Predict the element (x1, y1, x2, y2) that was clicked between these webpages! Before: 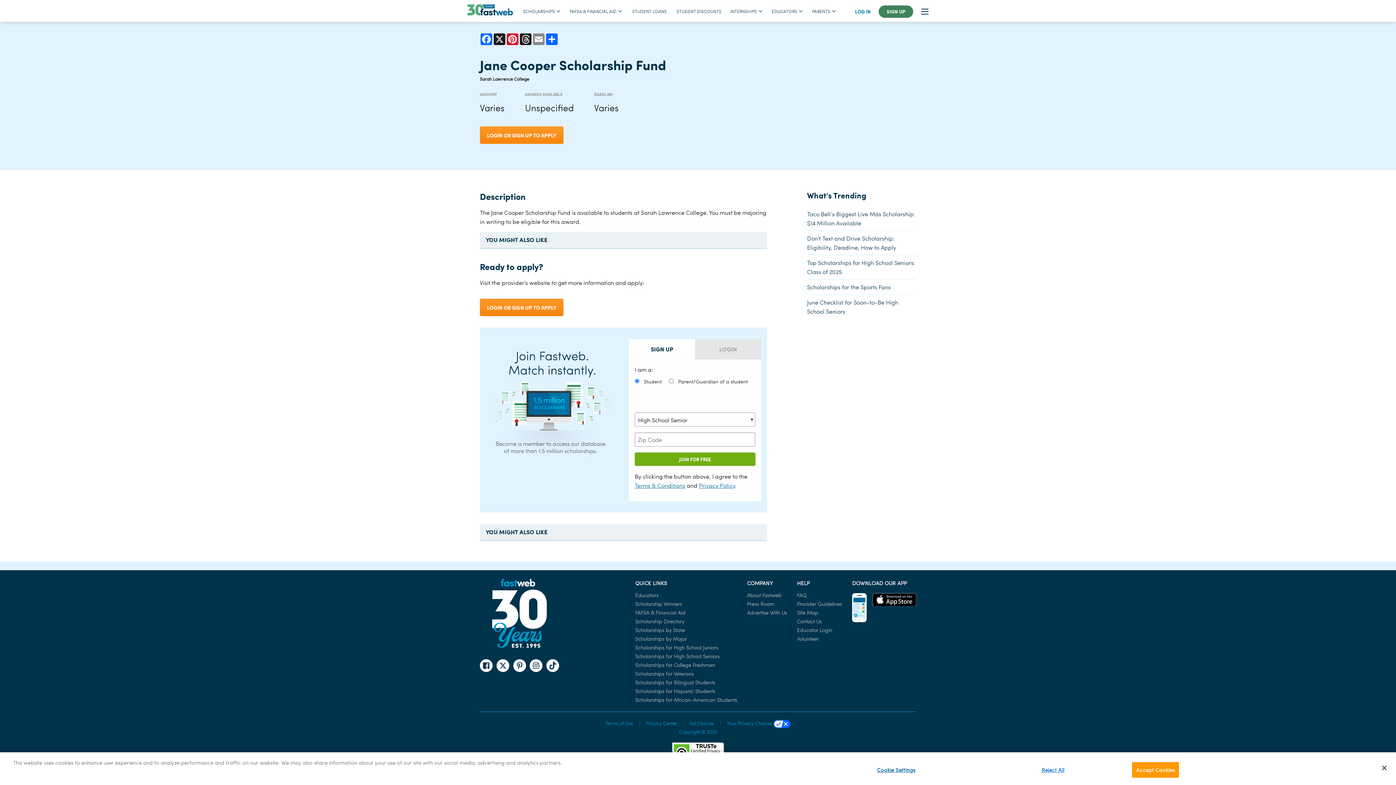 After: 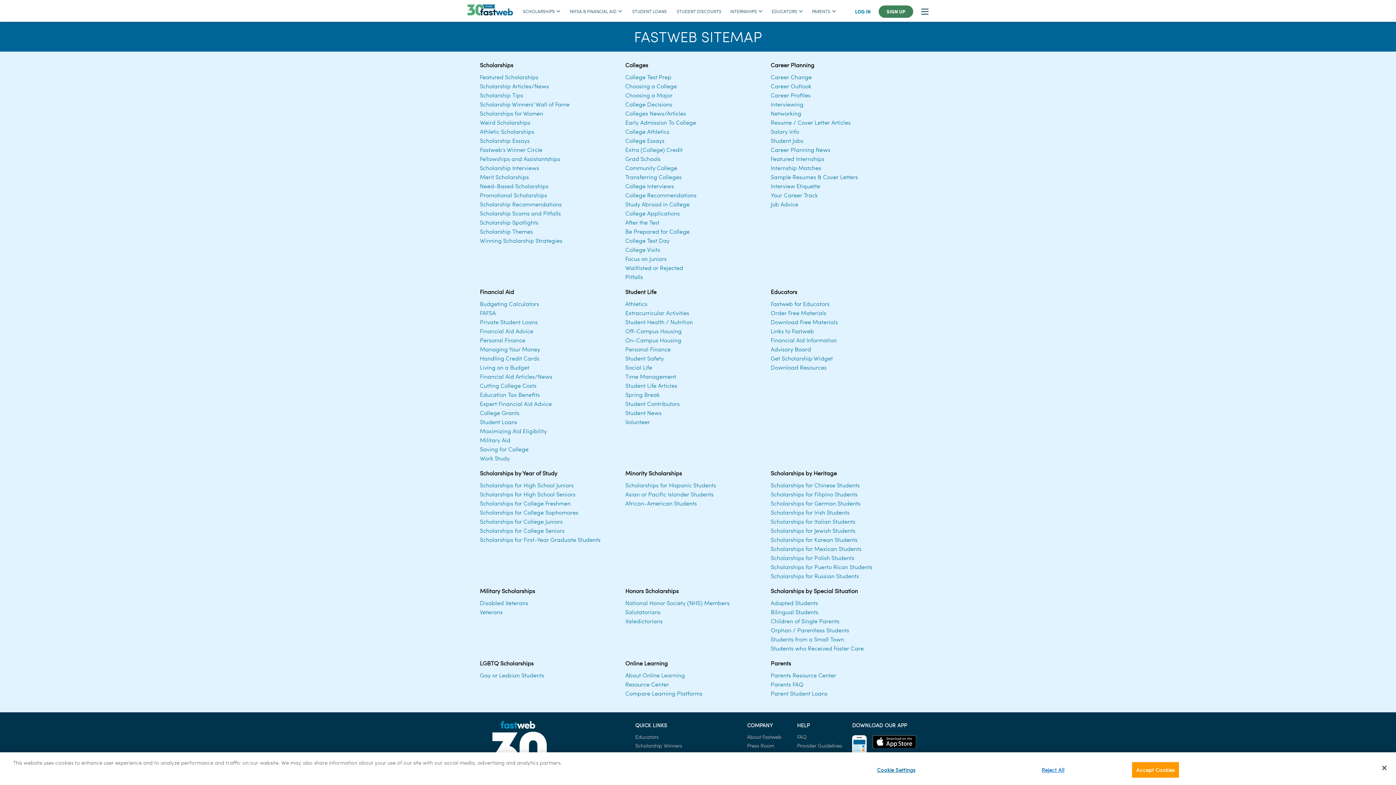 Action: bbox: (797, 608, 818, 616) label: Site Map